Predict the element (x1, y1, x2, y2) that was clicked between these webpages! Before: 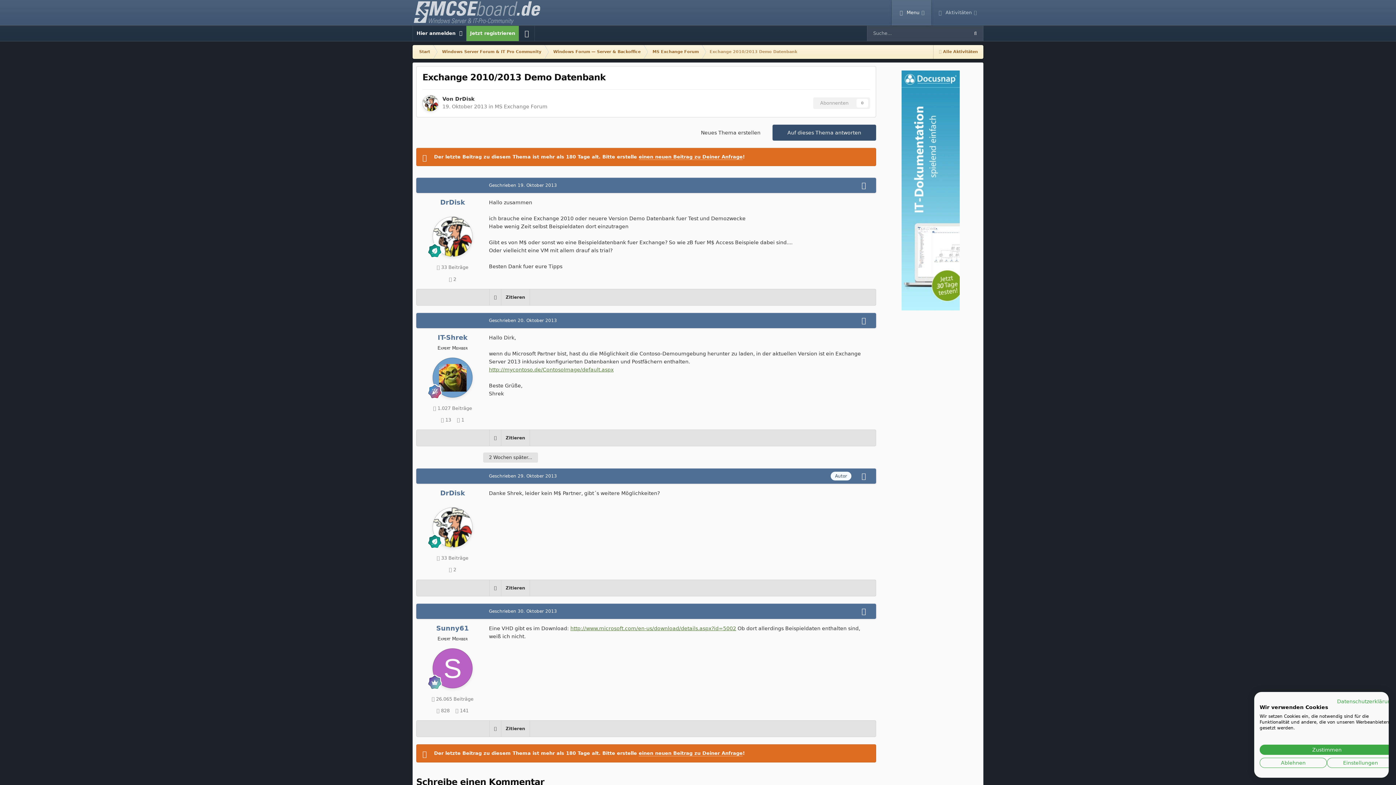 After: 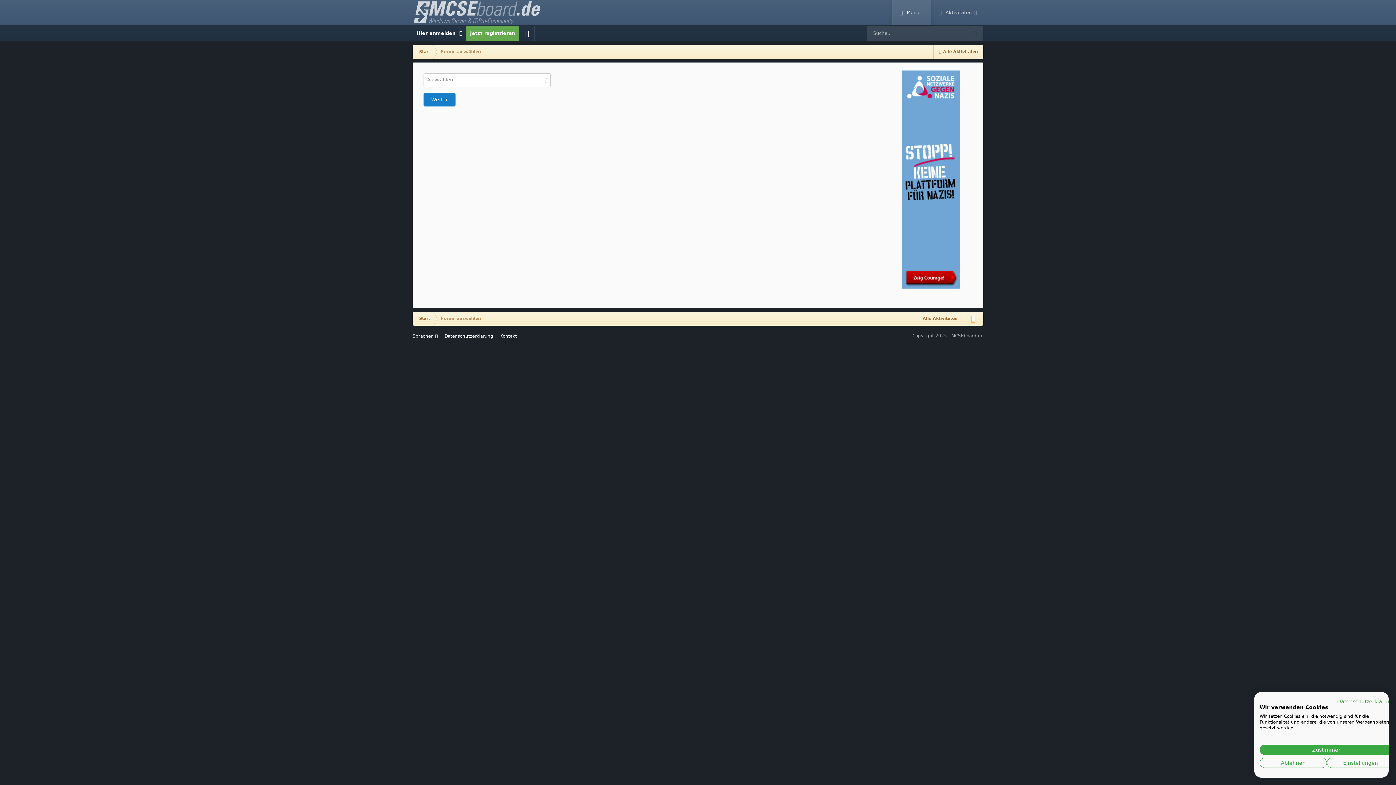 Action: bbox: (638, 750, 742, 756) label: einen neuen Beitrag zu Deiner Anfrage